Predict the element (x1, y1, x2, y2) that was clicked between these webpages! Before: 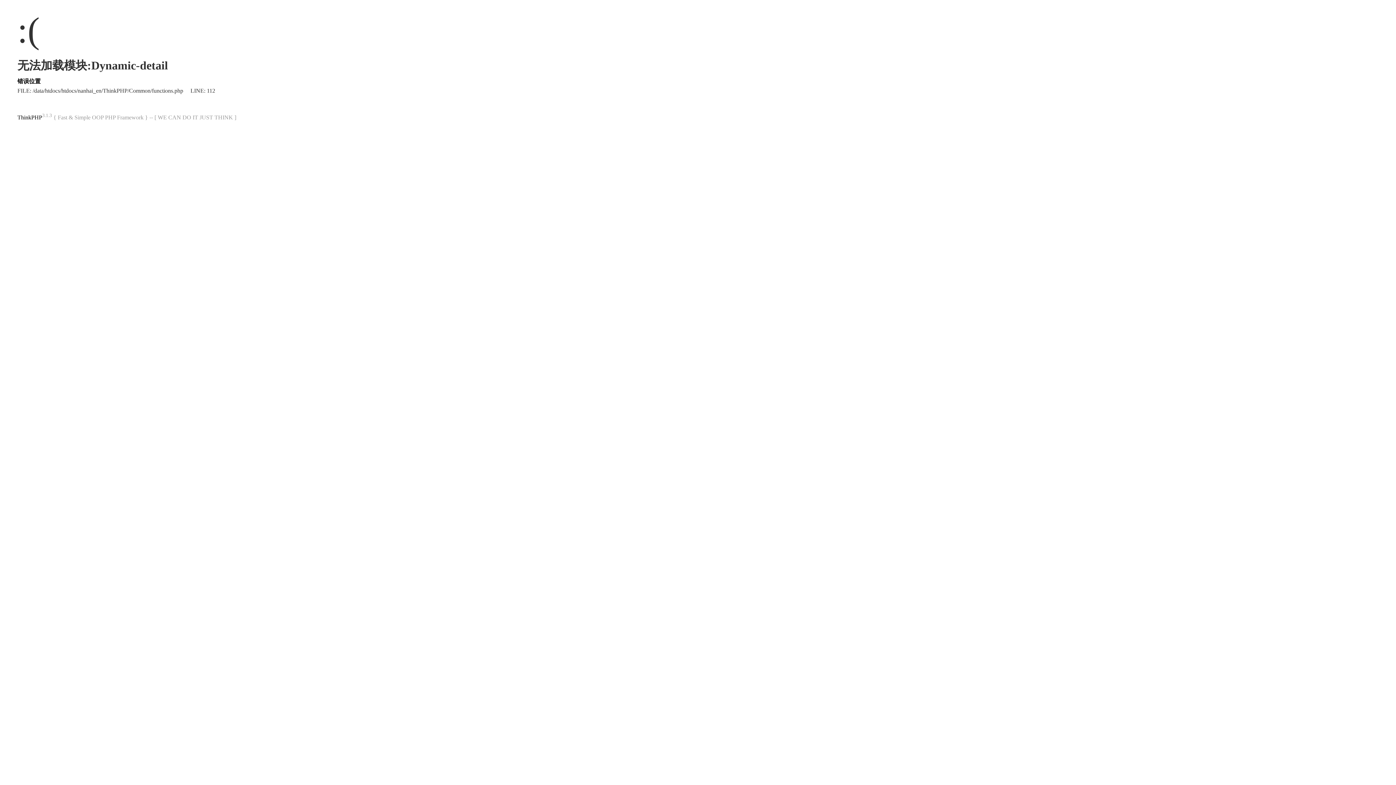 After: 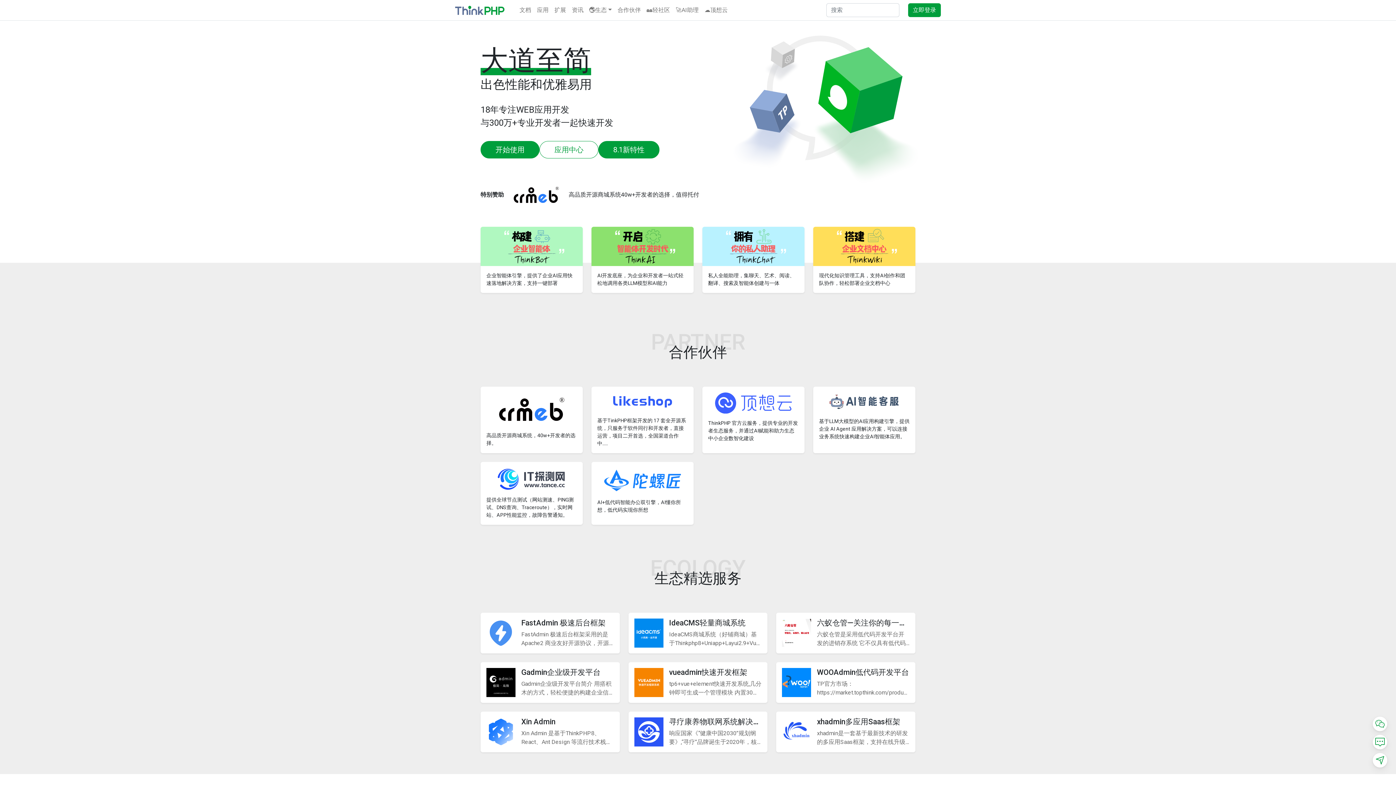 Action: bbox: (17, 114, 42, 120) label: ThinkPHP